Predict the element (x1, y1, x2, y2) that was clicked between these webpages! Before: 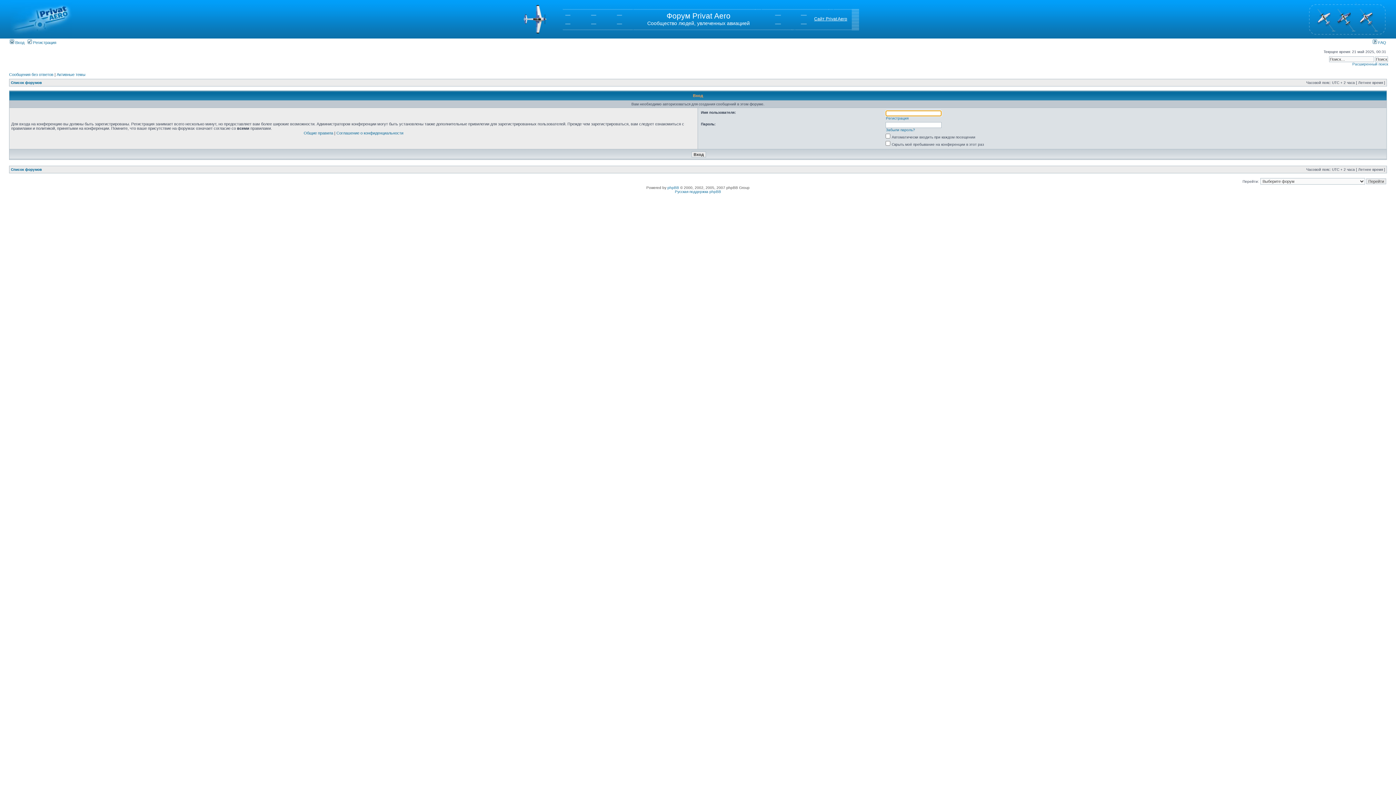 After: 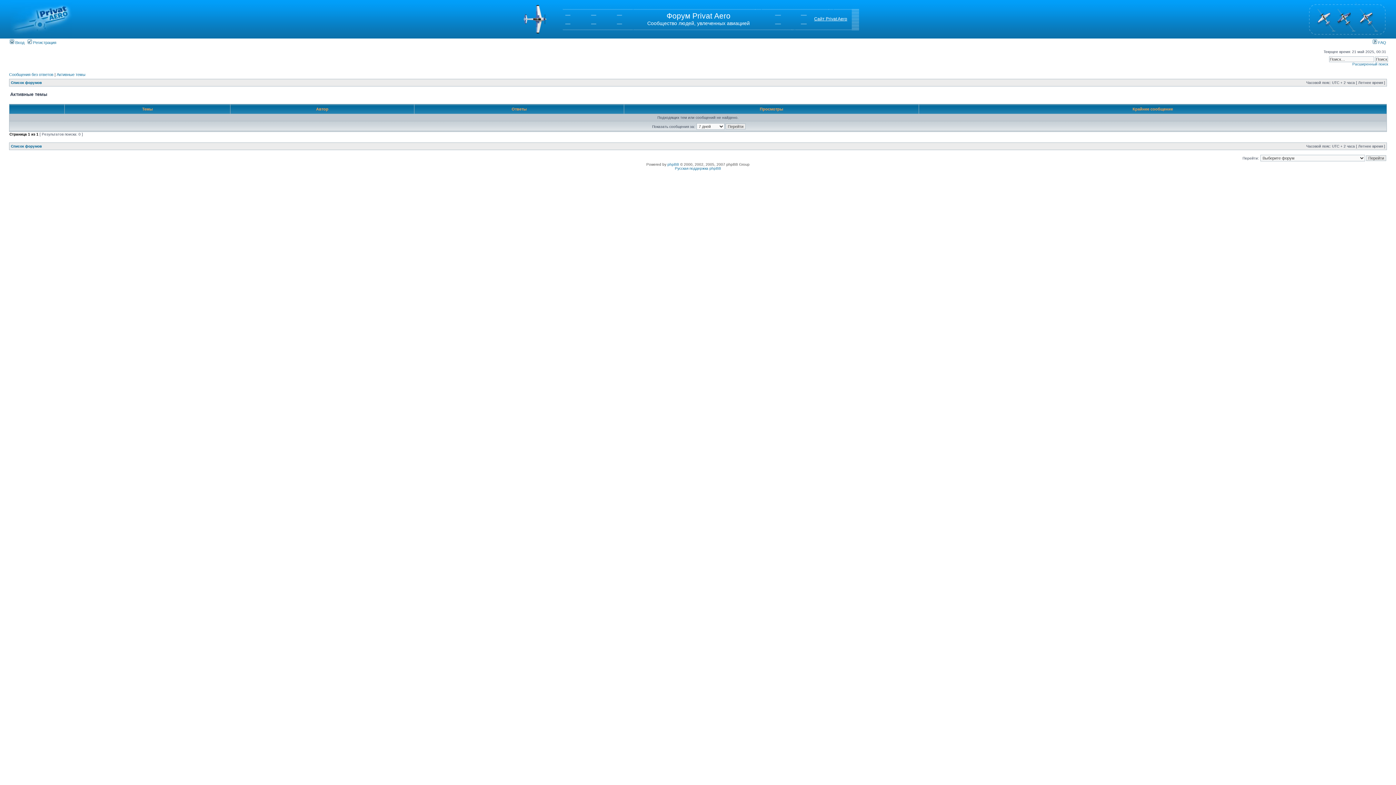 Action: label: Активные темы bbox: (56, 72, 85, 76)